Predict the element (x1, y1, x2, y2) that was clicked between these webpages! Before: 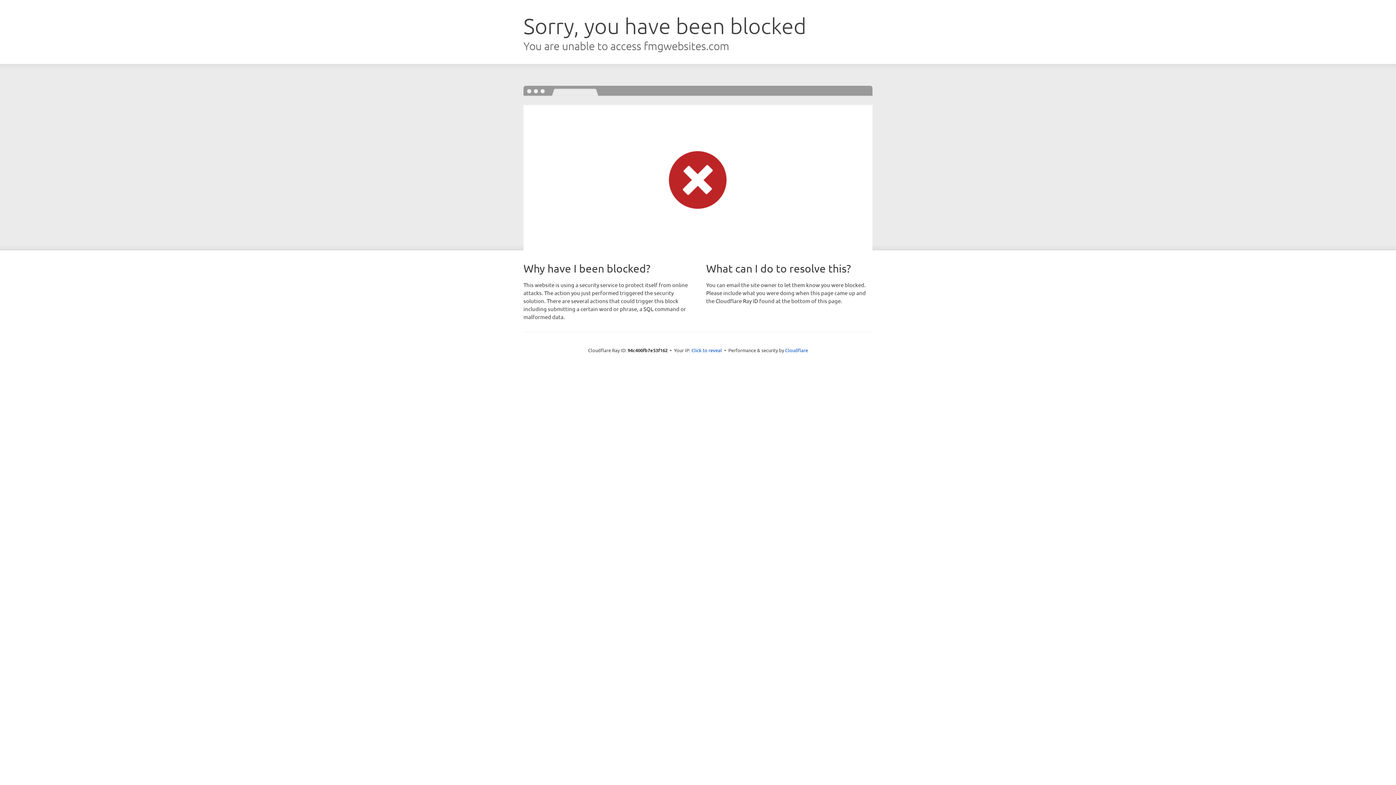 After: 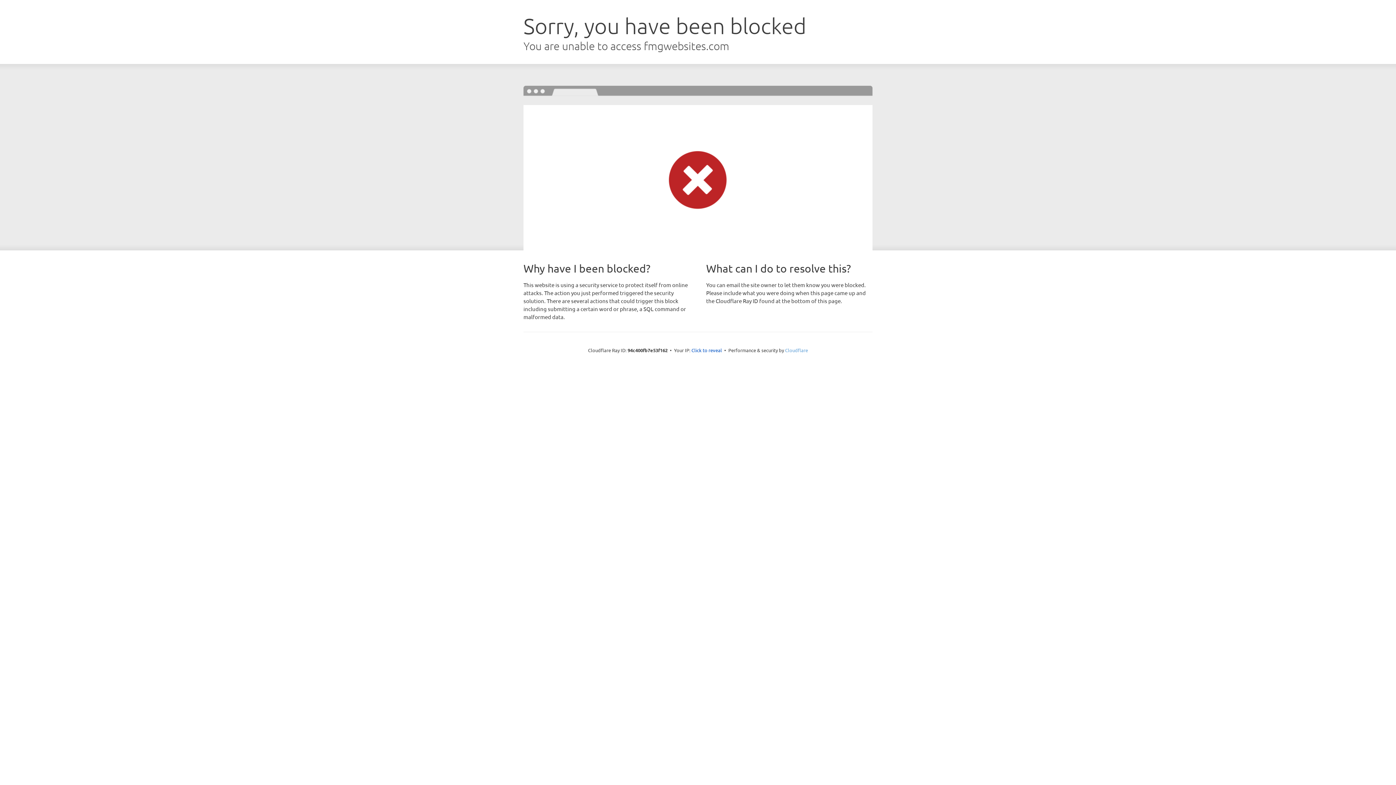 Action: label: Cloudflare bbox: (785, 347, 808, 353)